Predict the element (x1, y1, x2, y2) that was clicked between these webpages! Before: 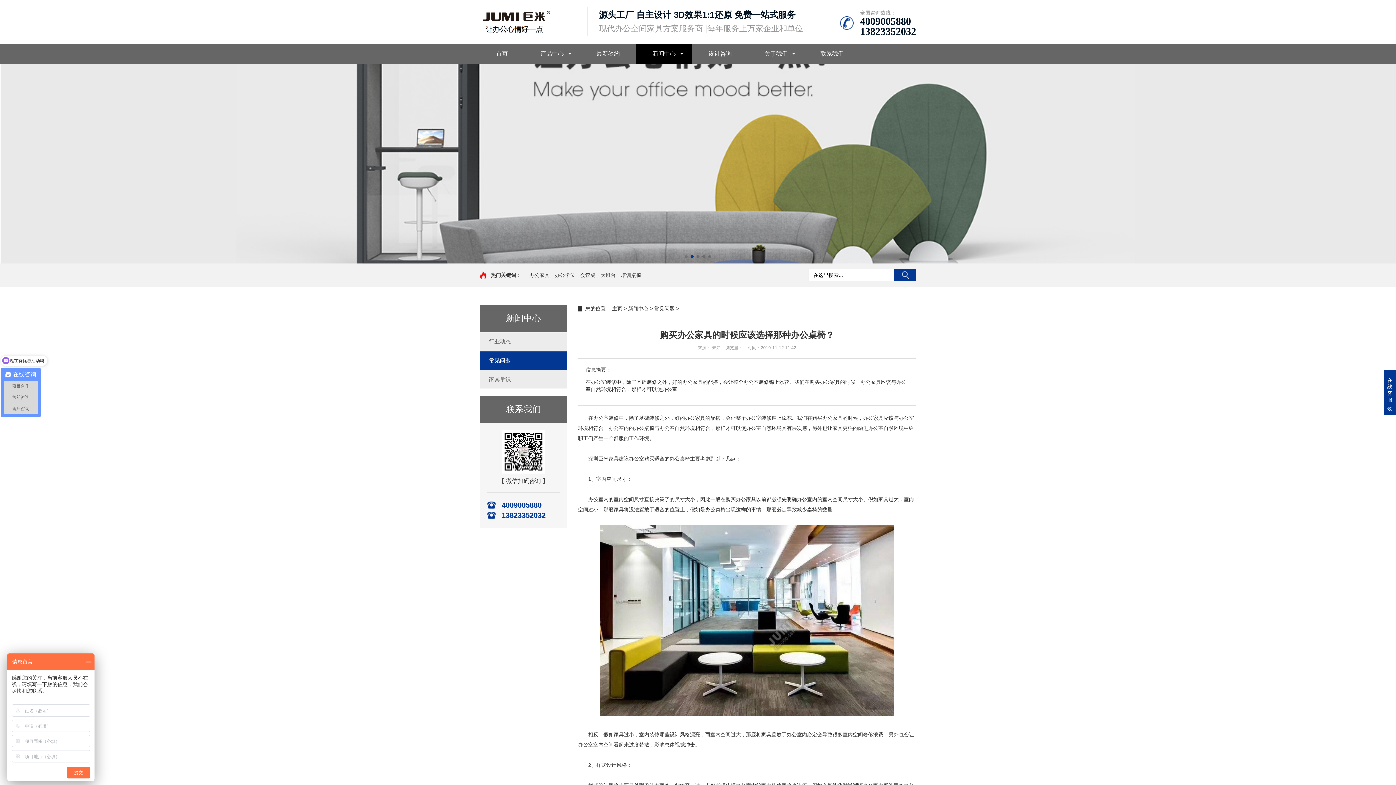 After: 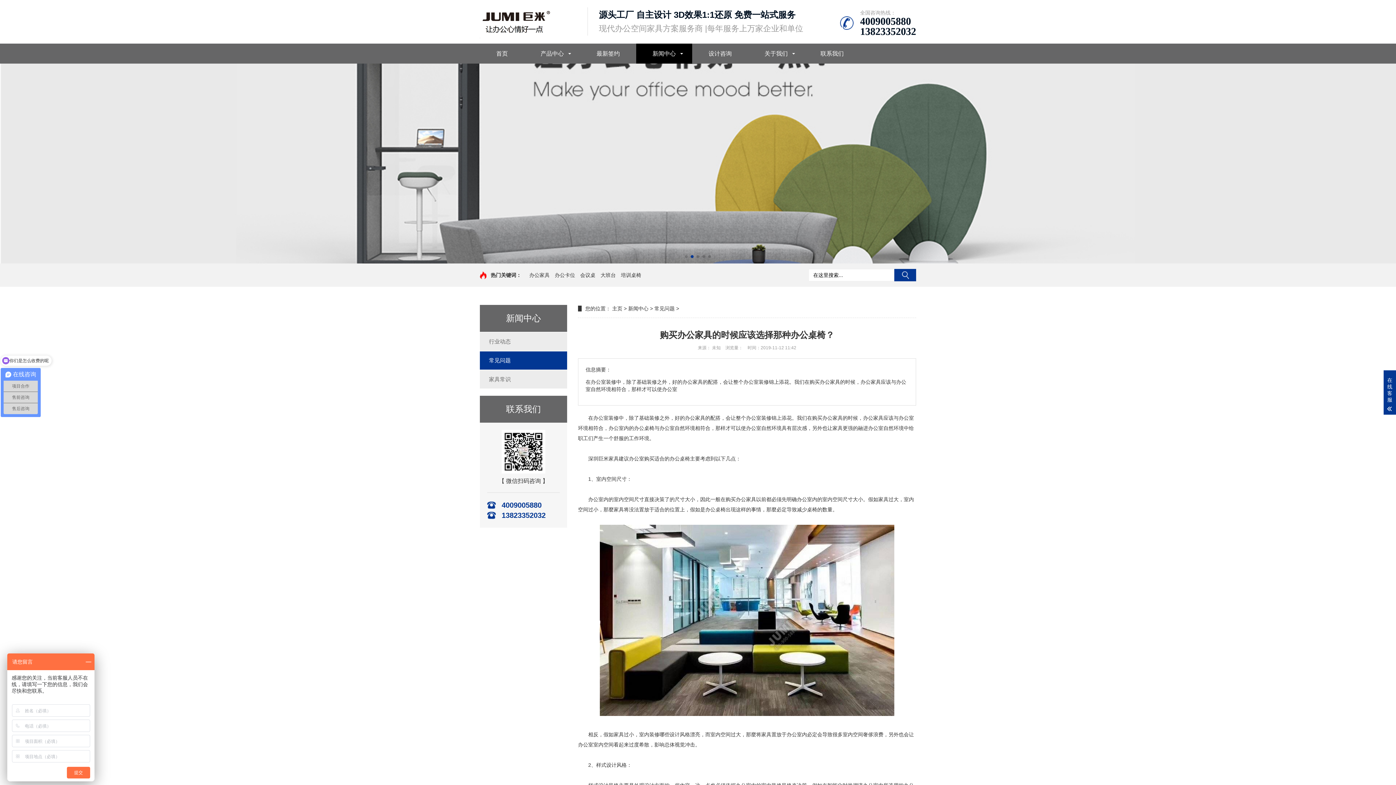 Action: bbox: (690, 255, 693, 258) label: Go to slide 2